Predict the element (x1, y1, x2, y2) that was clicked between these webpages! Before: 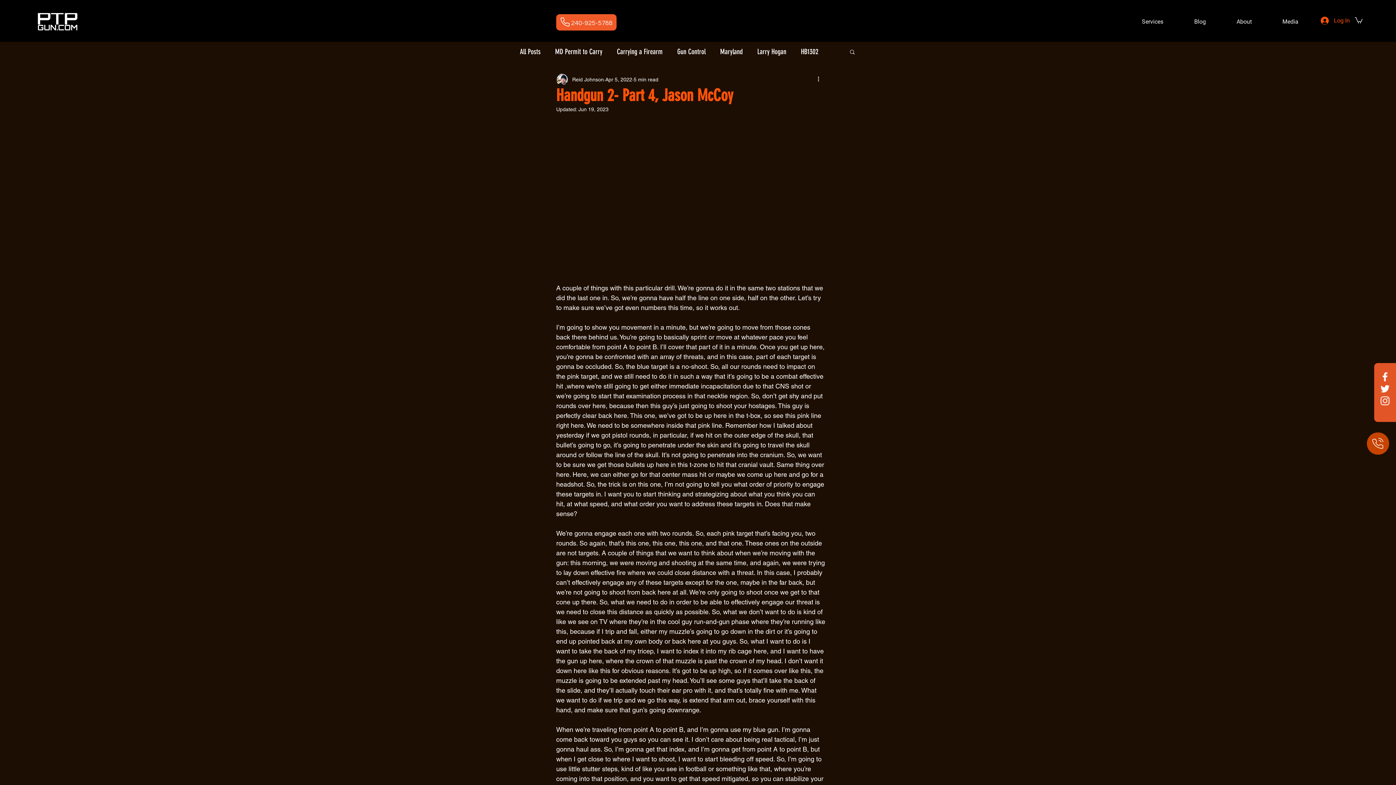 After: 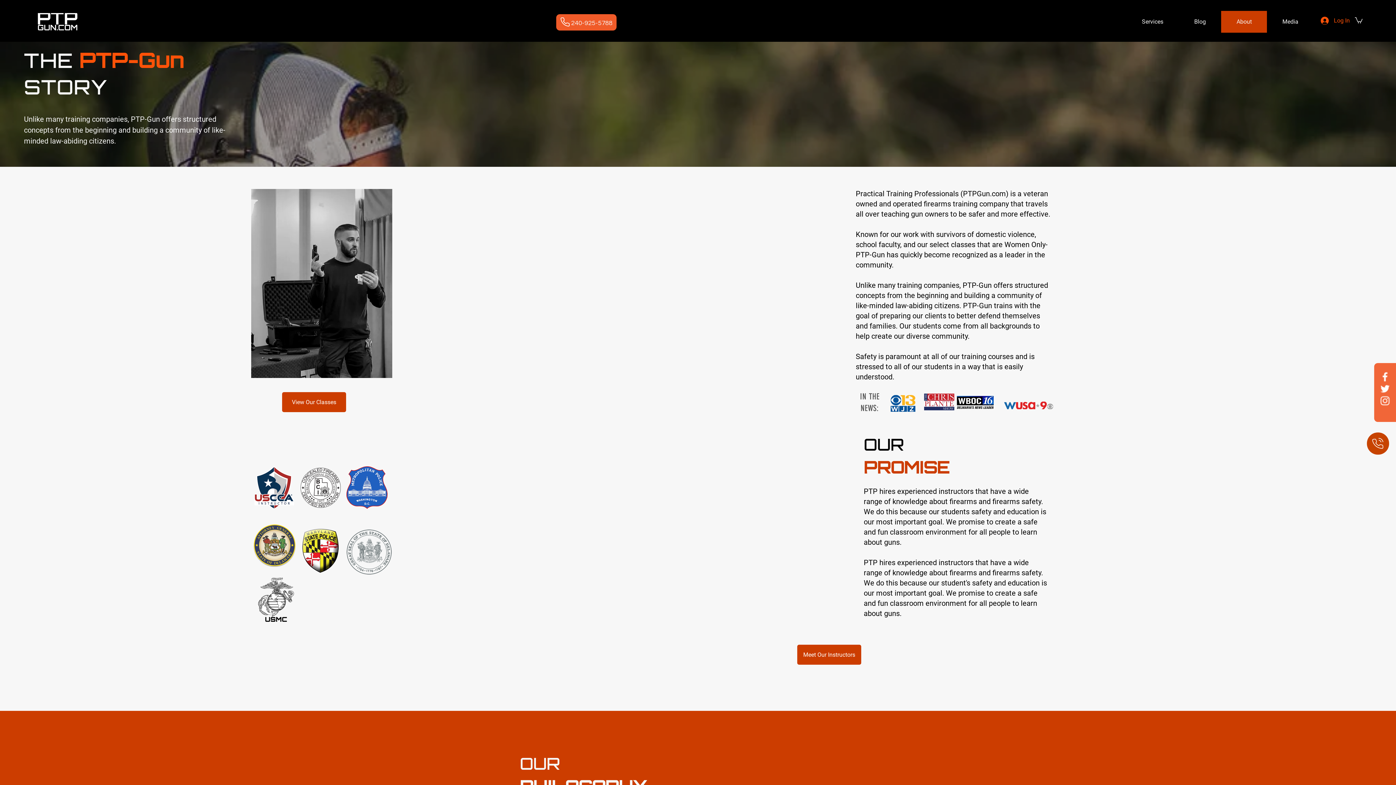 Action: bbox: (1221, 10, 1267, 32) label: About